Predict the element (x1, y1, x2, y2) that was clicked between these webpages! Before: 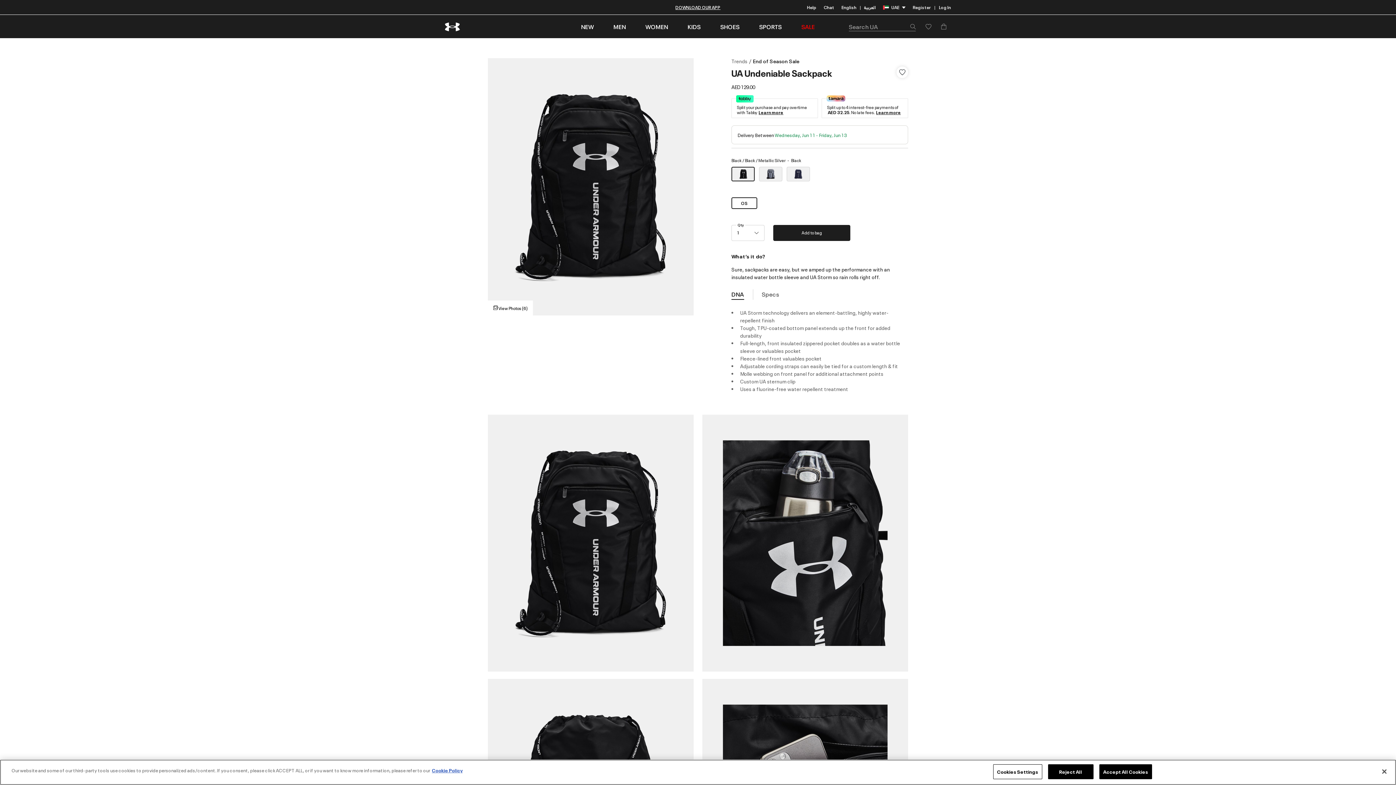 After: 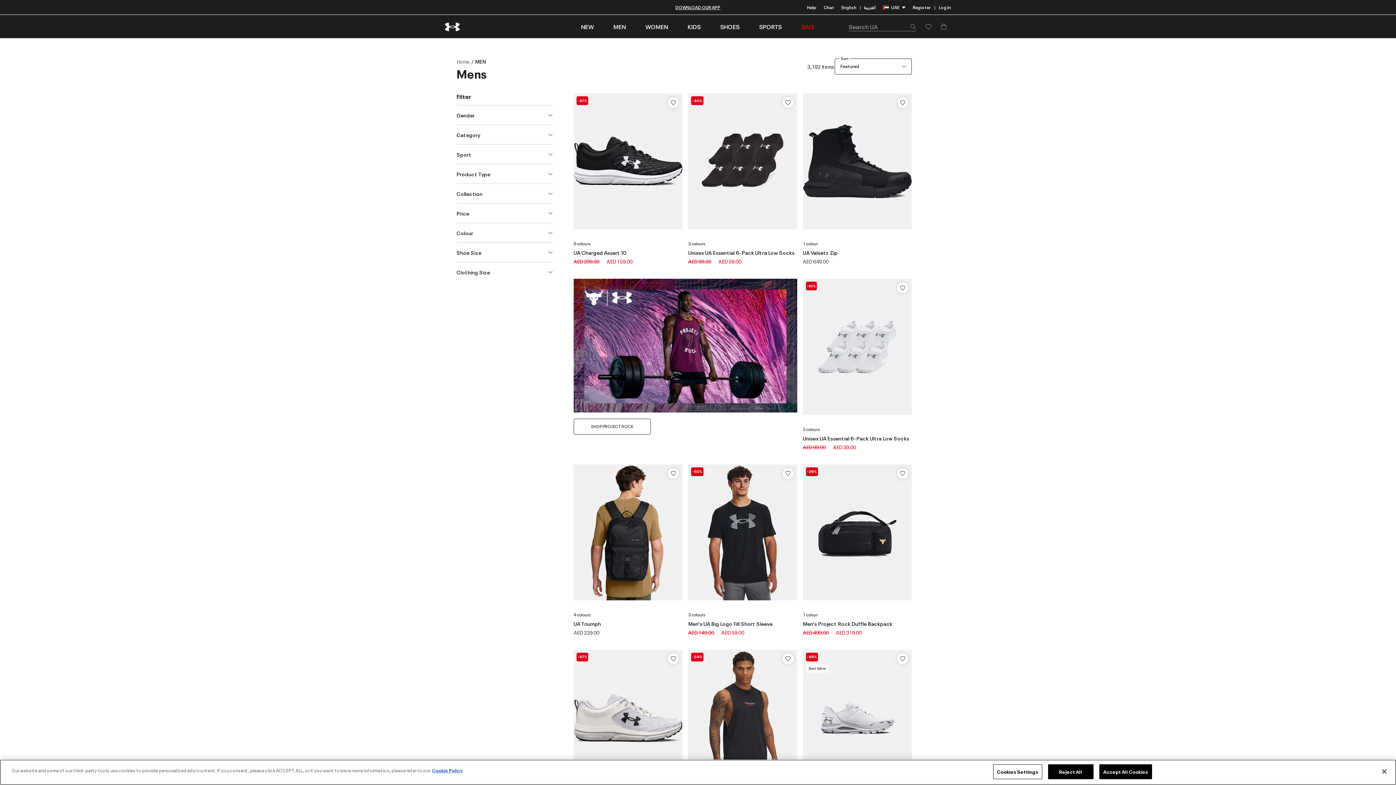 Action: label: MEN bbox: (603, 14, 635, 38)